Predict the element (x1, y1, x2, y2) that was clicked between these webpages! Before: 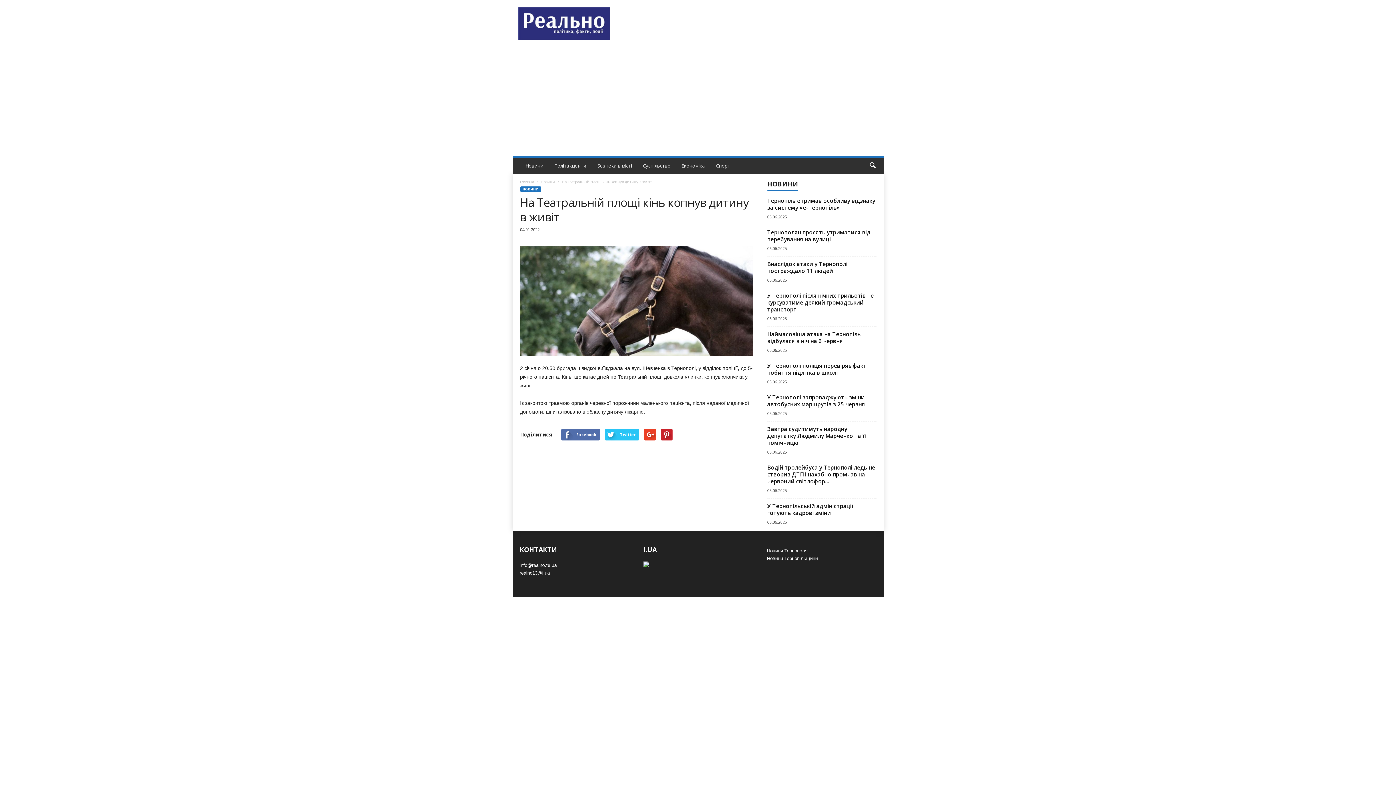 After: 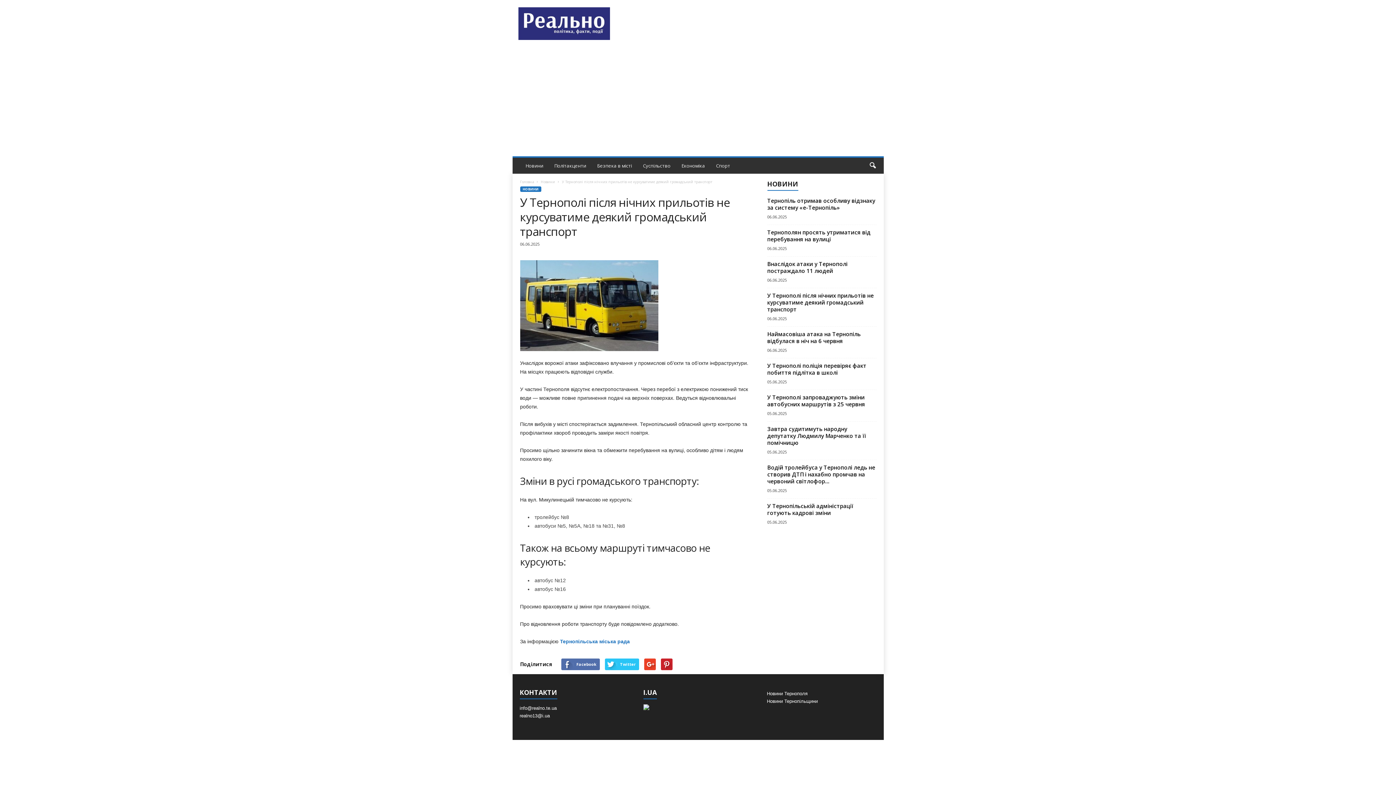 Action: bbox: (767, 292, 874, 313) label: У Тернополі після нічних прильотів не курсуватиме деякий громадський транспорт